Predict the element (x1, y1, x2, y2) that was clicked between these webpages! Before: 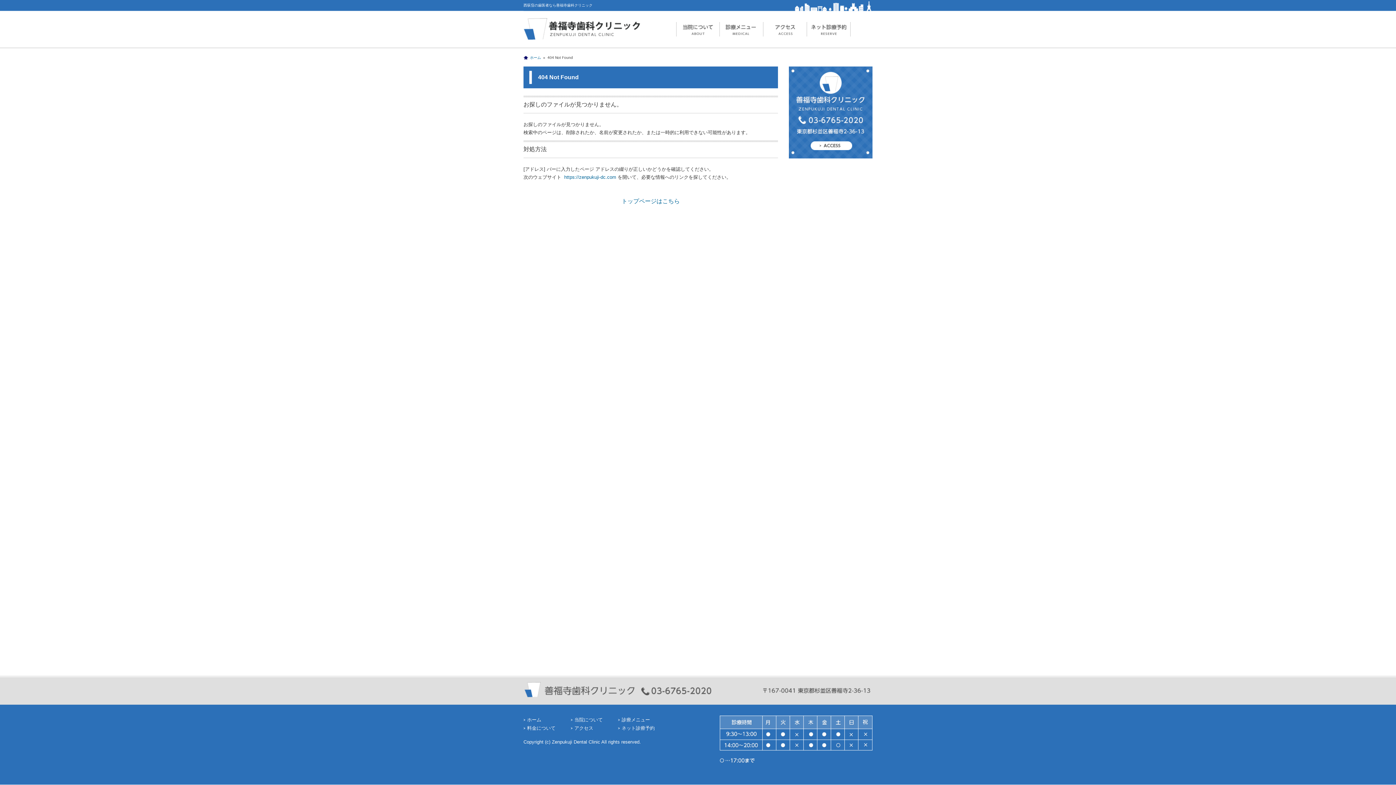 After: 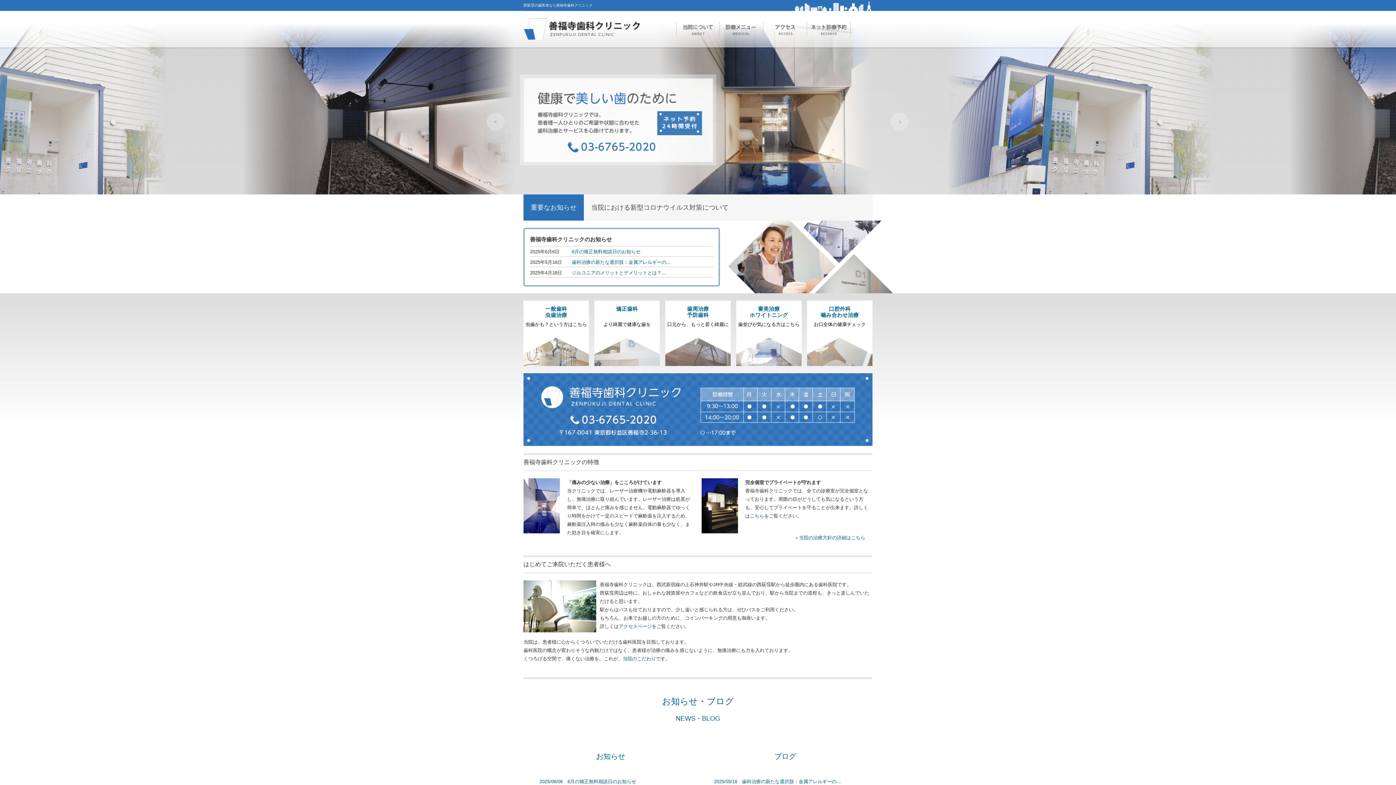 Action: bbox: (523, 33, 640, 38)